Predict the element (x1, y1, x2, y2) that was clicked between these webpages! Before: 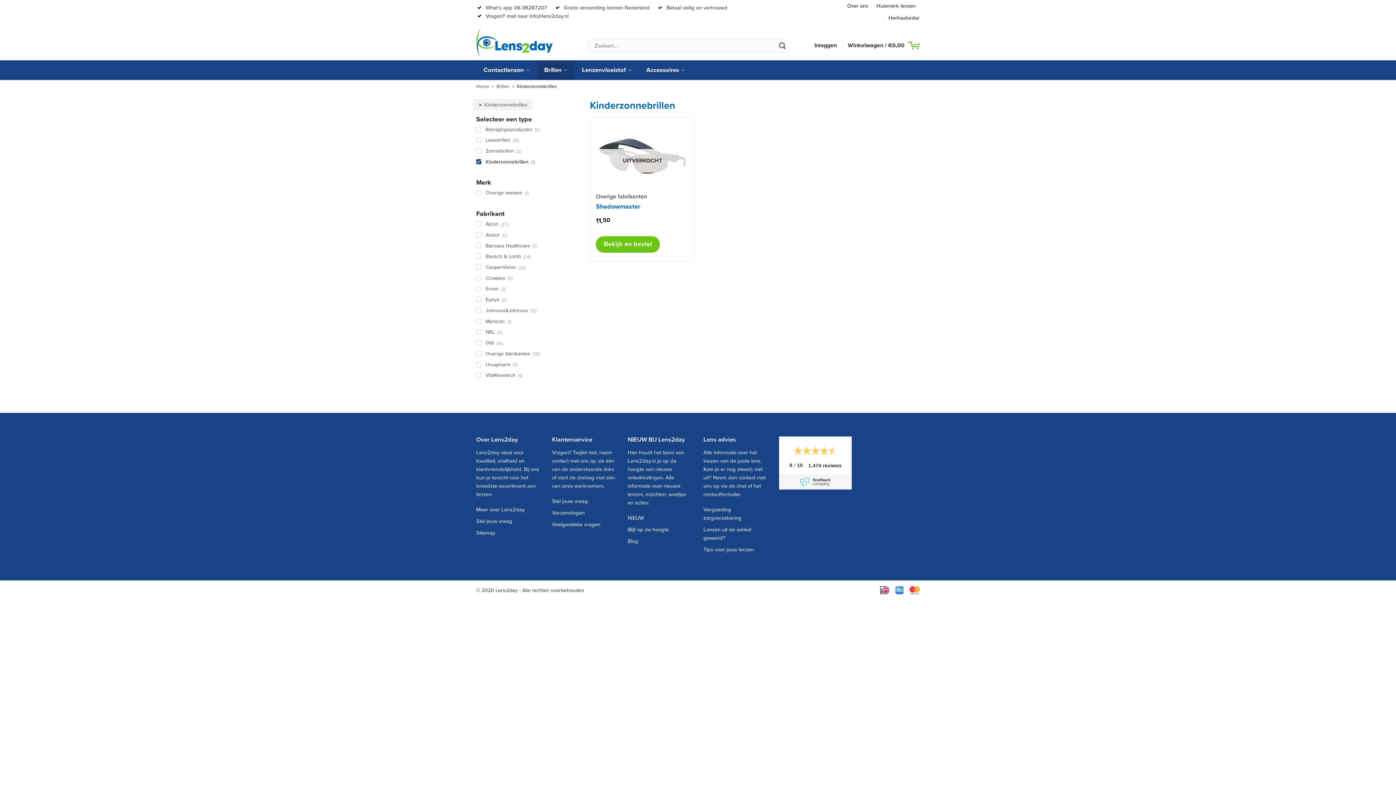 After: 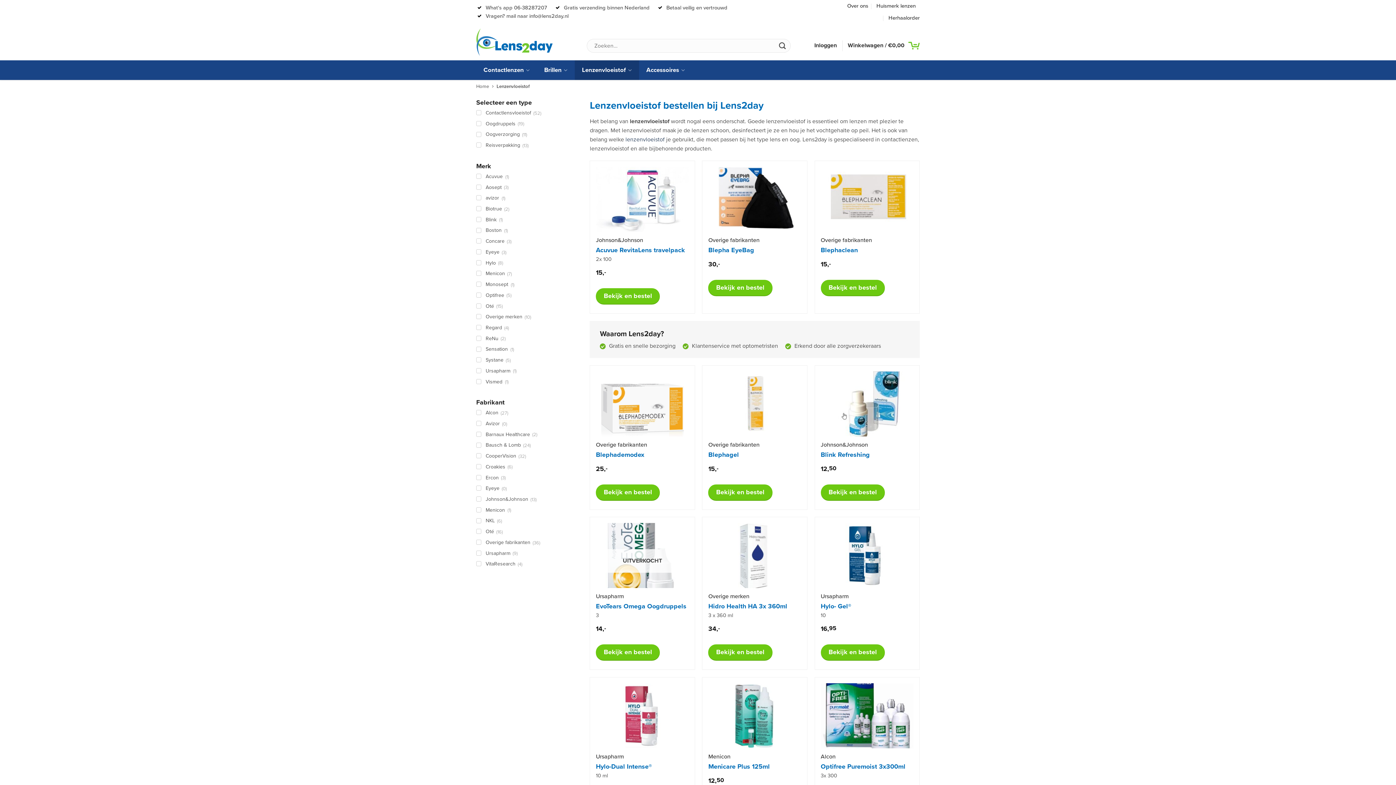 Action: bbox: (574, 60, 639, 80) label: Lenzenvloeistof